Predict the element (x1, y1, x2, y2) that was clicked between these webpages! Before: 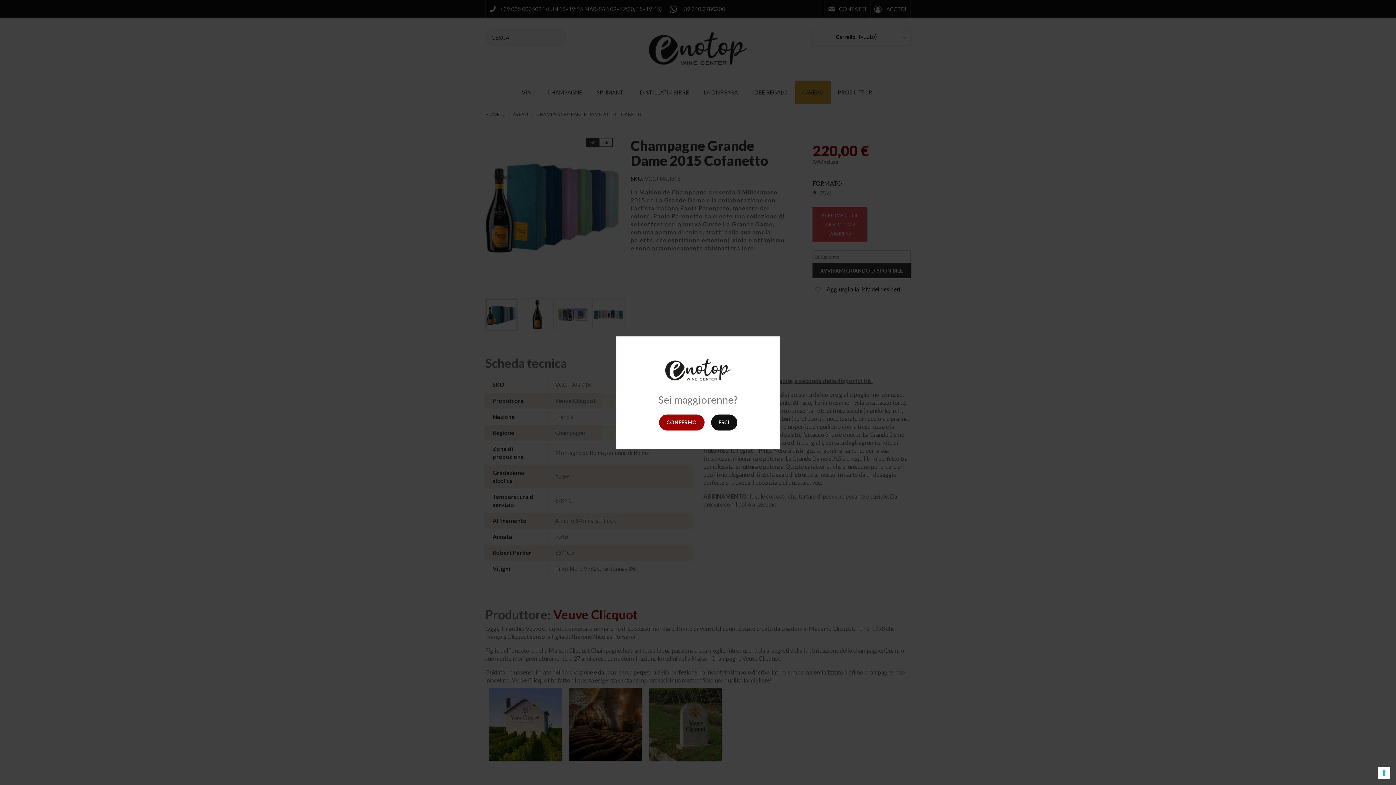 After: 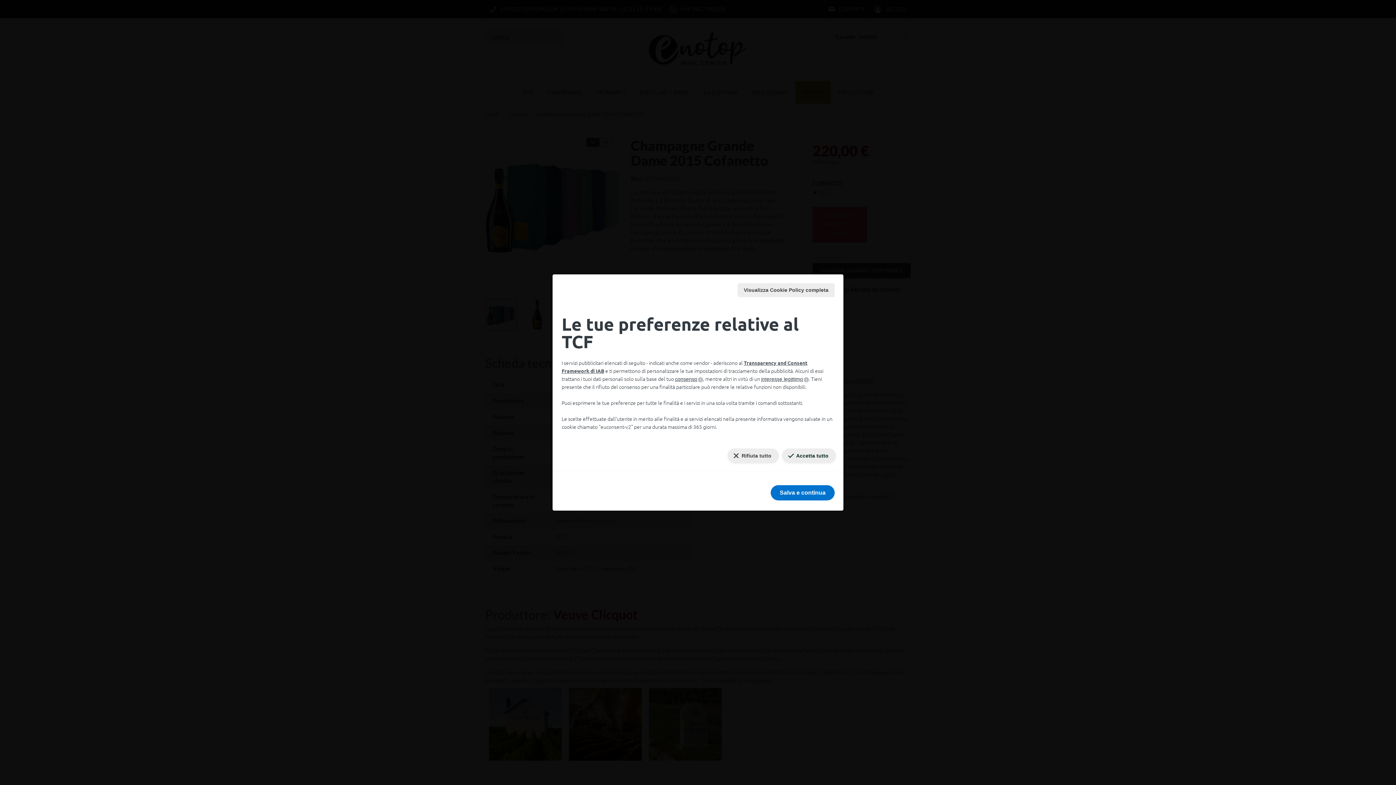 Action: bbox: (1378, 767, 1390, 779) label: Le tue preferenze relative al consenso per le tecnologie di tracciamento